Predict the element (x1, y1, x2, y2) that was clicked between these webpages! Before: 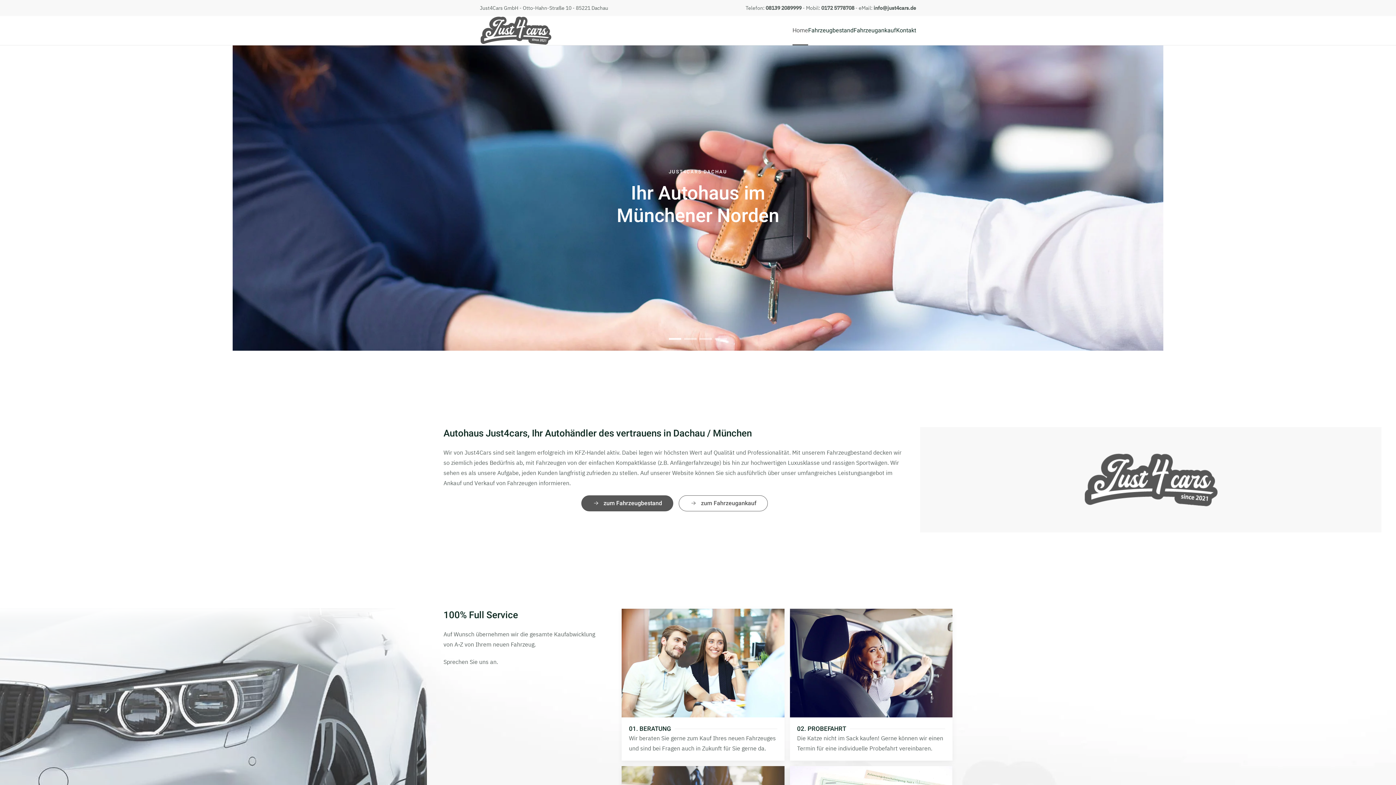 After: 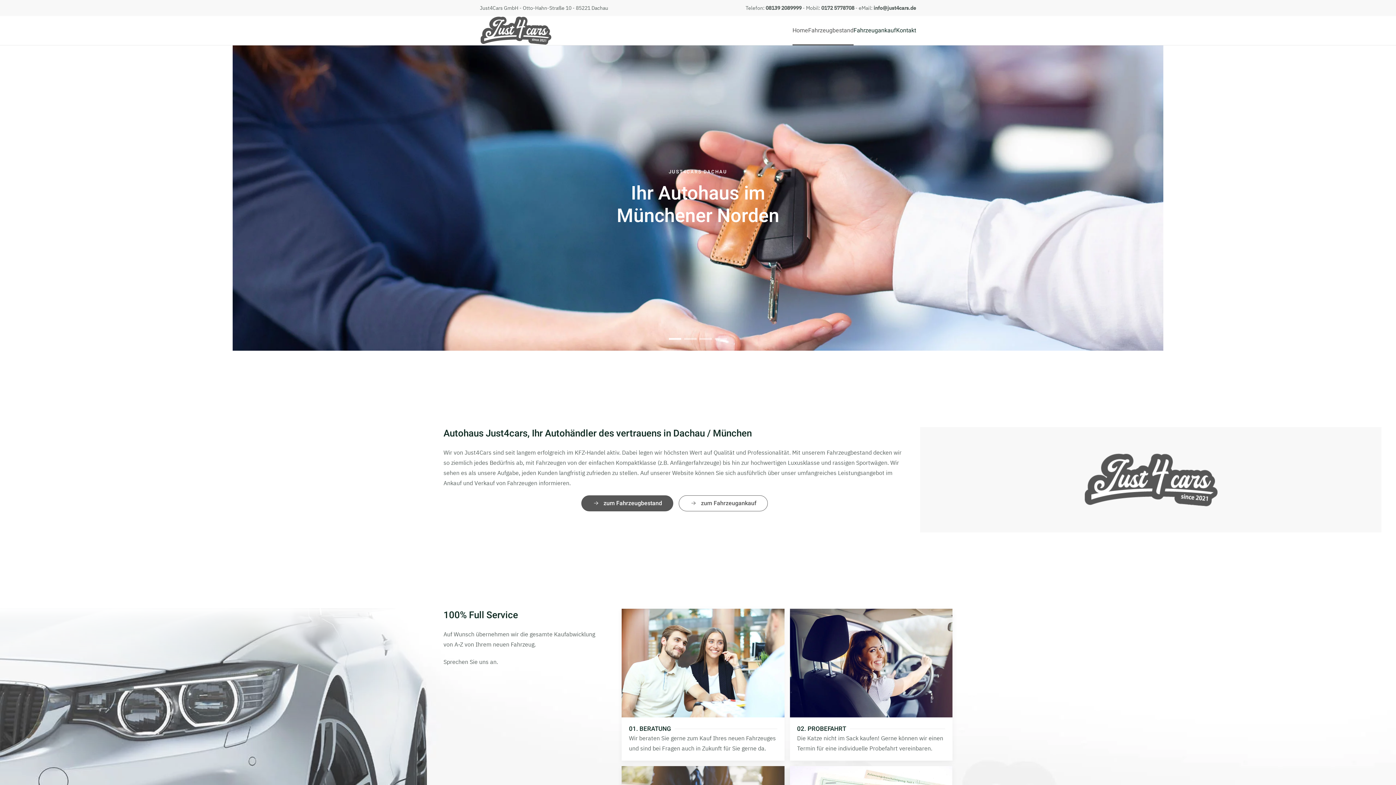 Action: label: Fahrzeugbestand bbox: (808, 16, 853, 45)